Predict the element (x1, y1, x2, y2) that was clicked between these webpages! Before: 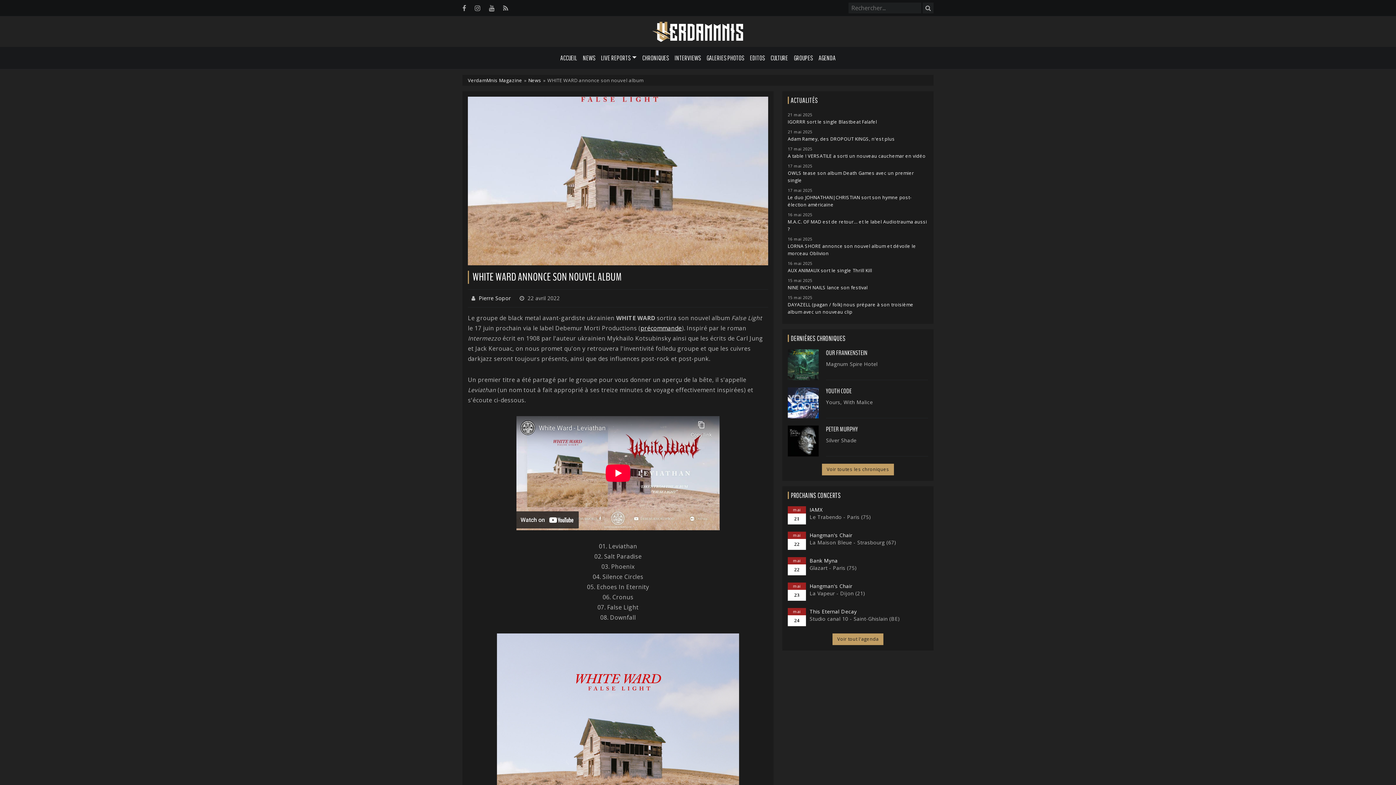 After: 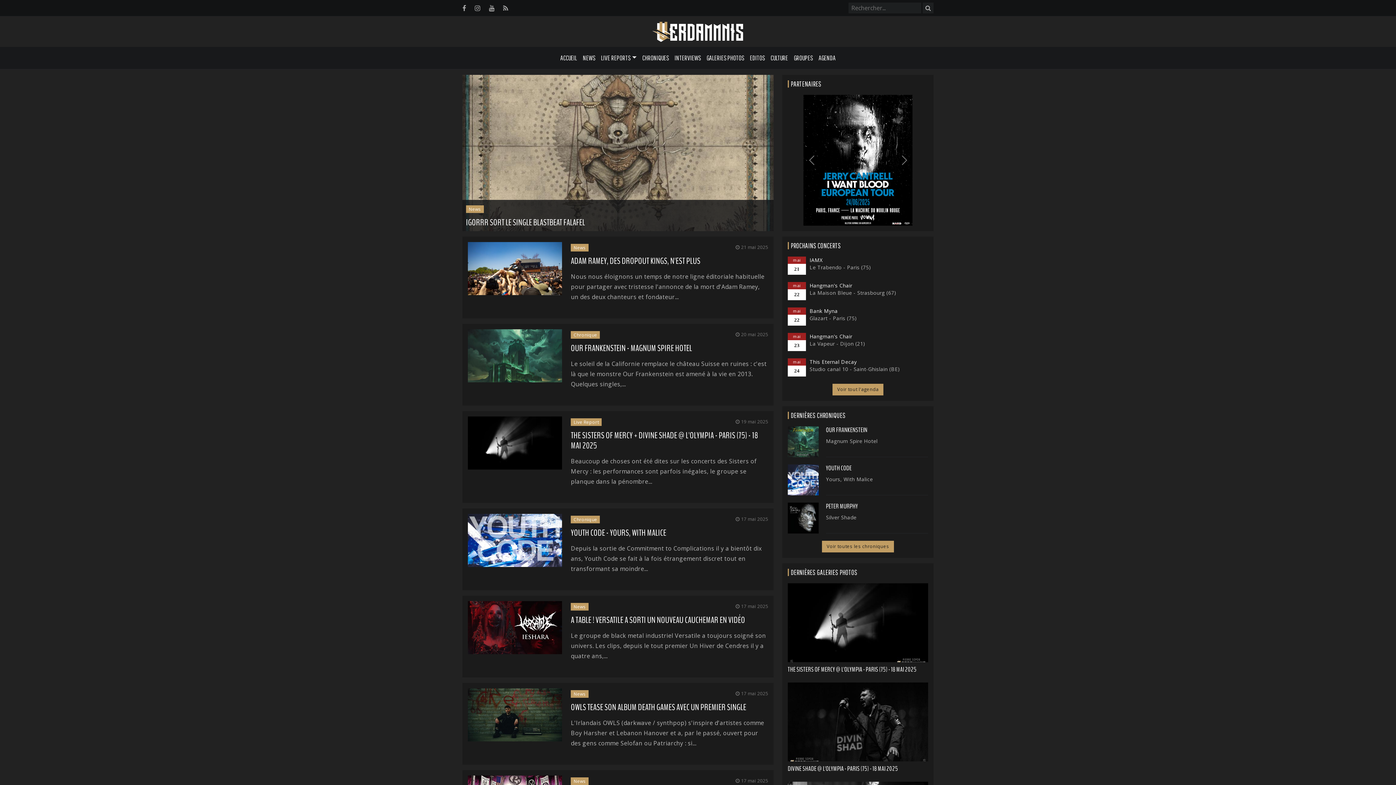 Action: bbox: (650, 27, 745, 35)